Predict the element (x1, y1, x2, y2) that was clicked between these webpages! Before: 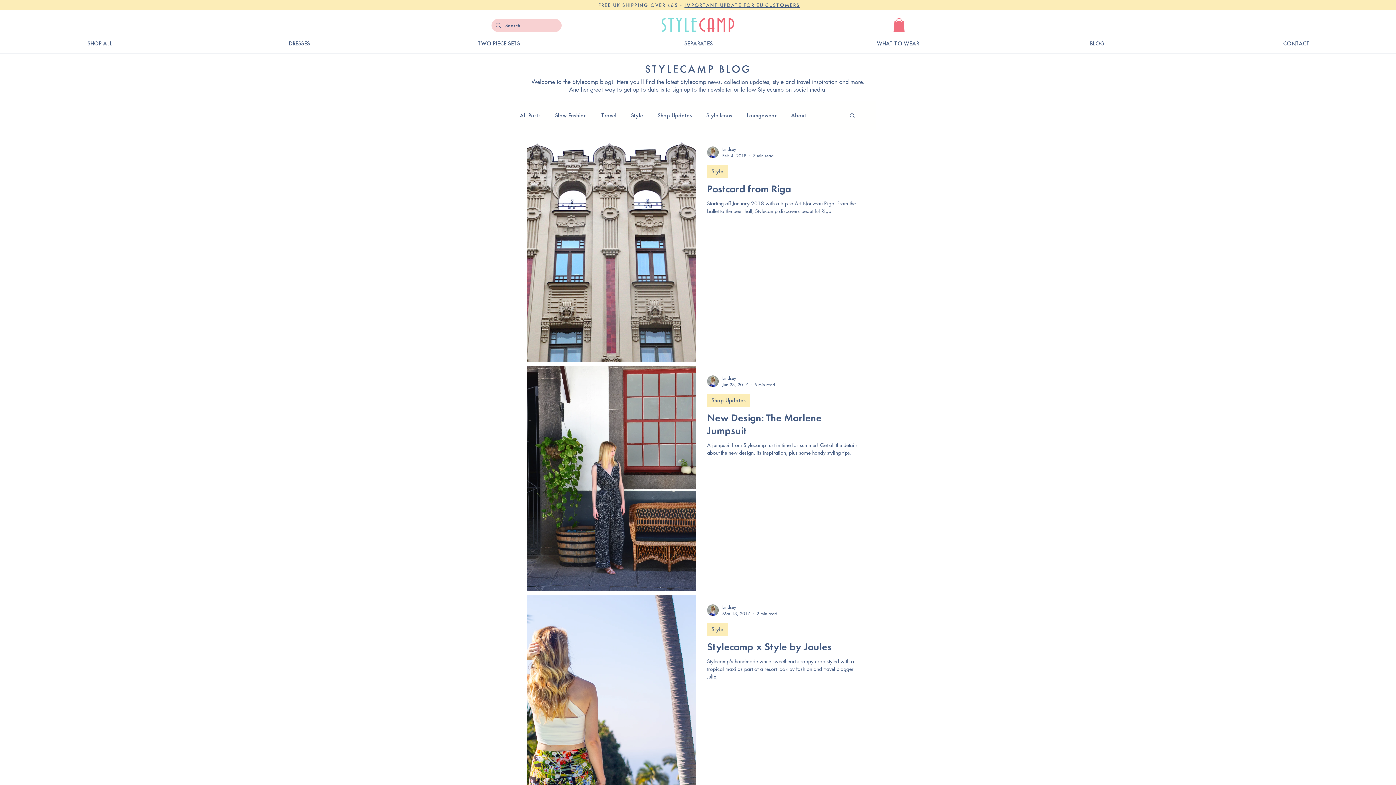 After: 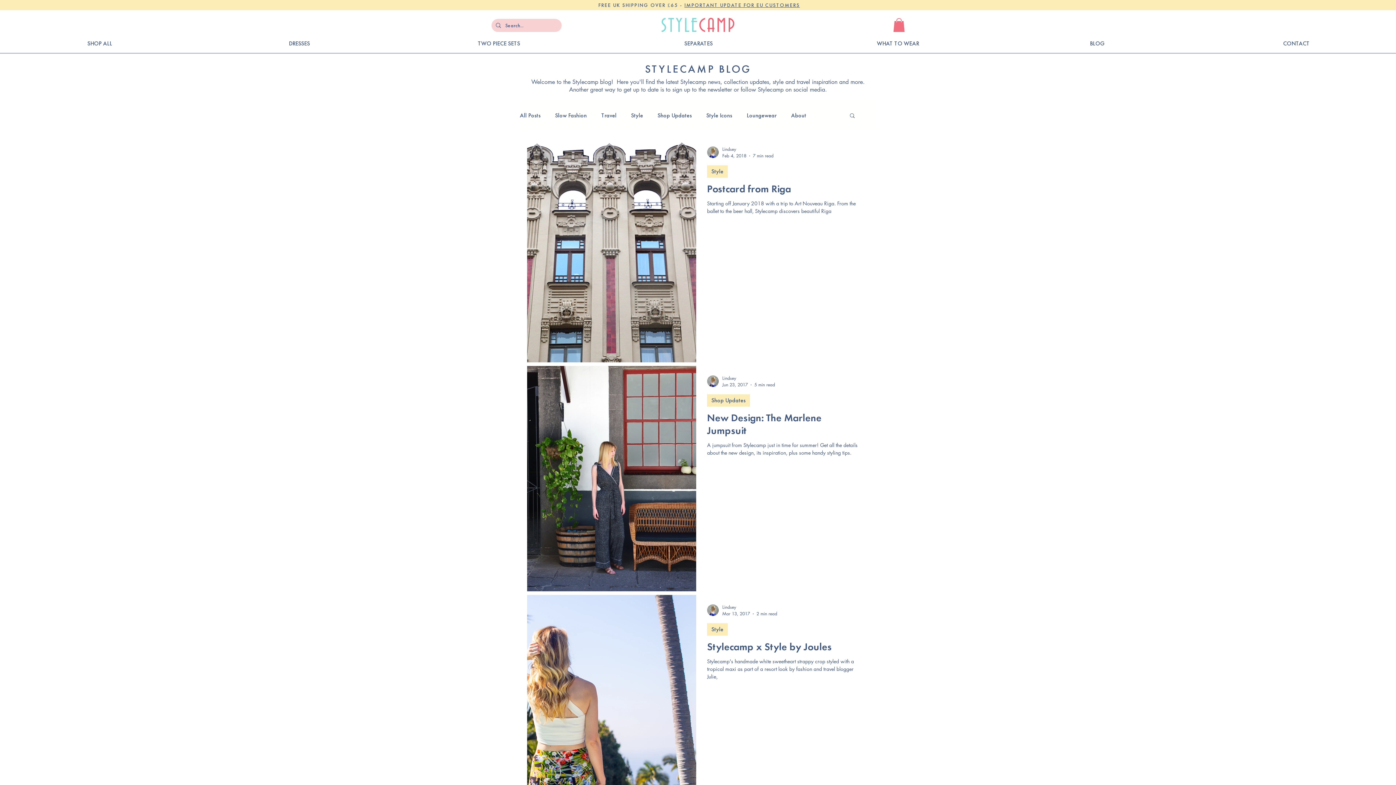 Action: label: Search bbox: (849, 112, 856, 120)